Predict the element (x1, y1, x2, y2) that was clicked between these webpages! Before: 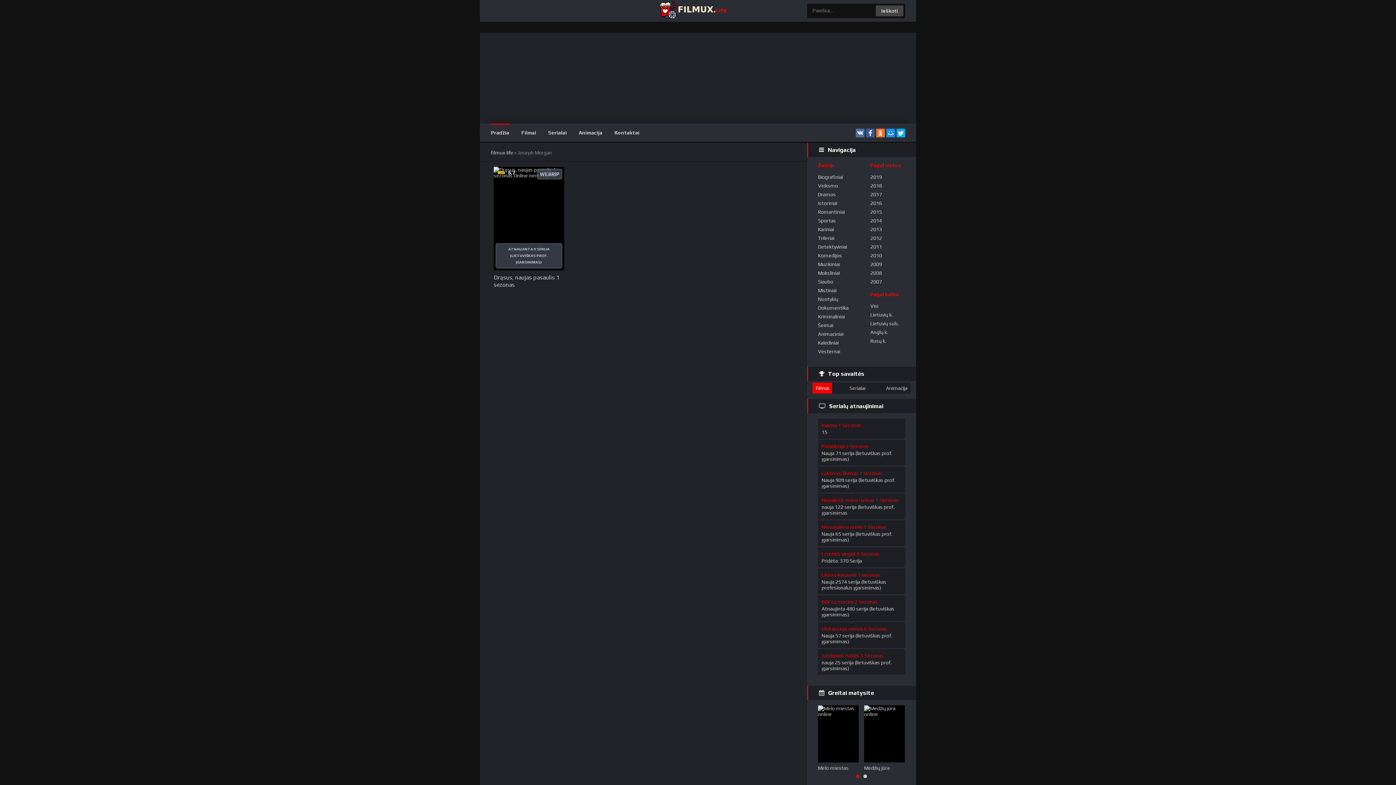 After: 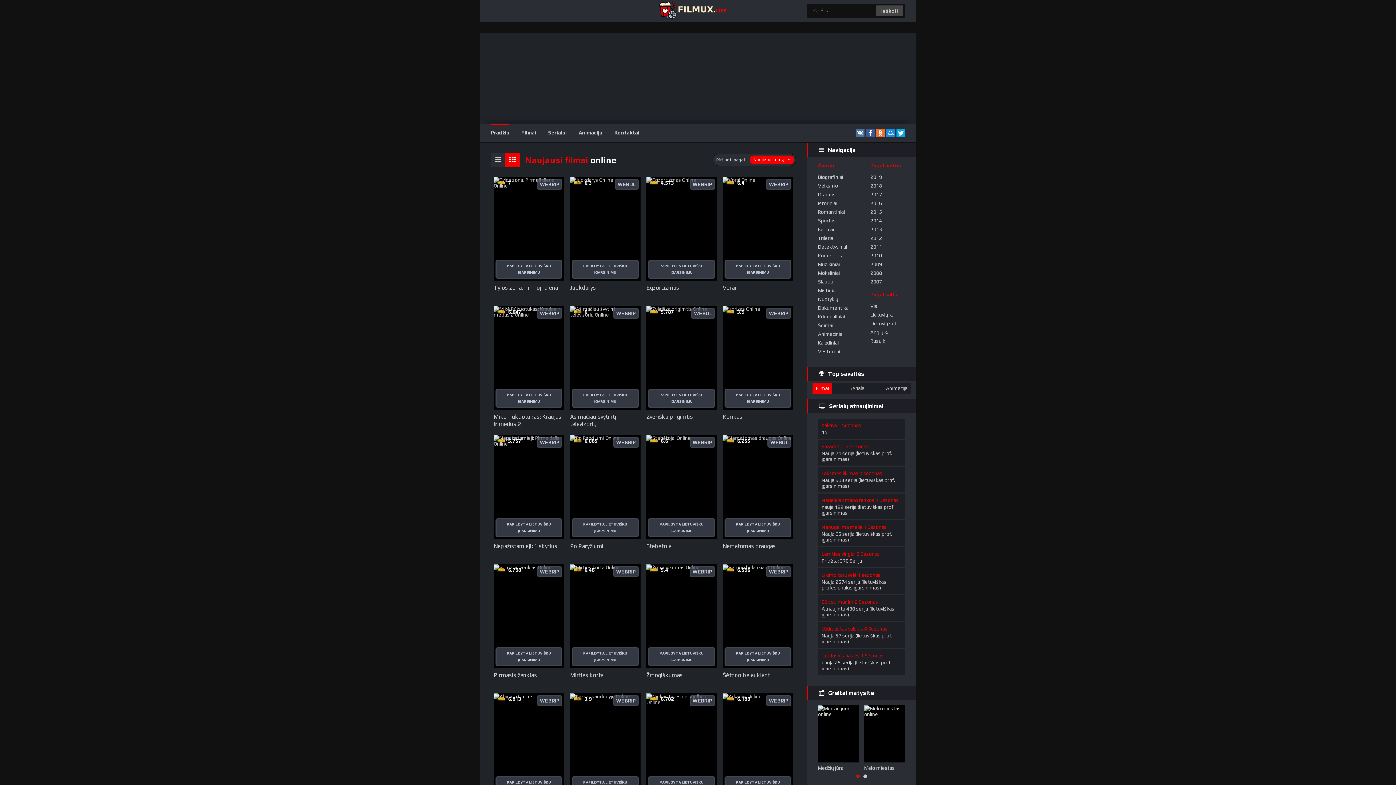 Action: label: Siaubo bbox: (807, 277, 866, 286)